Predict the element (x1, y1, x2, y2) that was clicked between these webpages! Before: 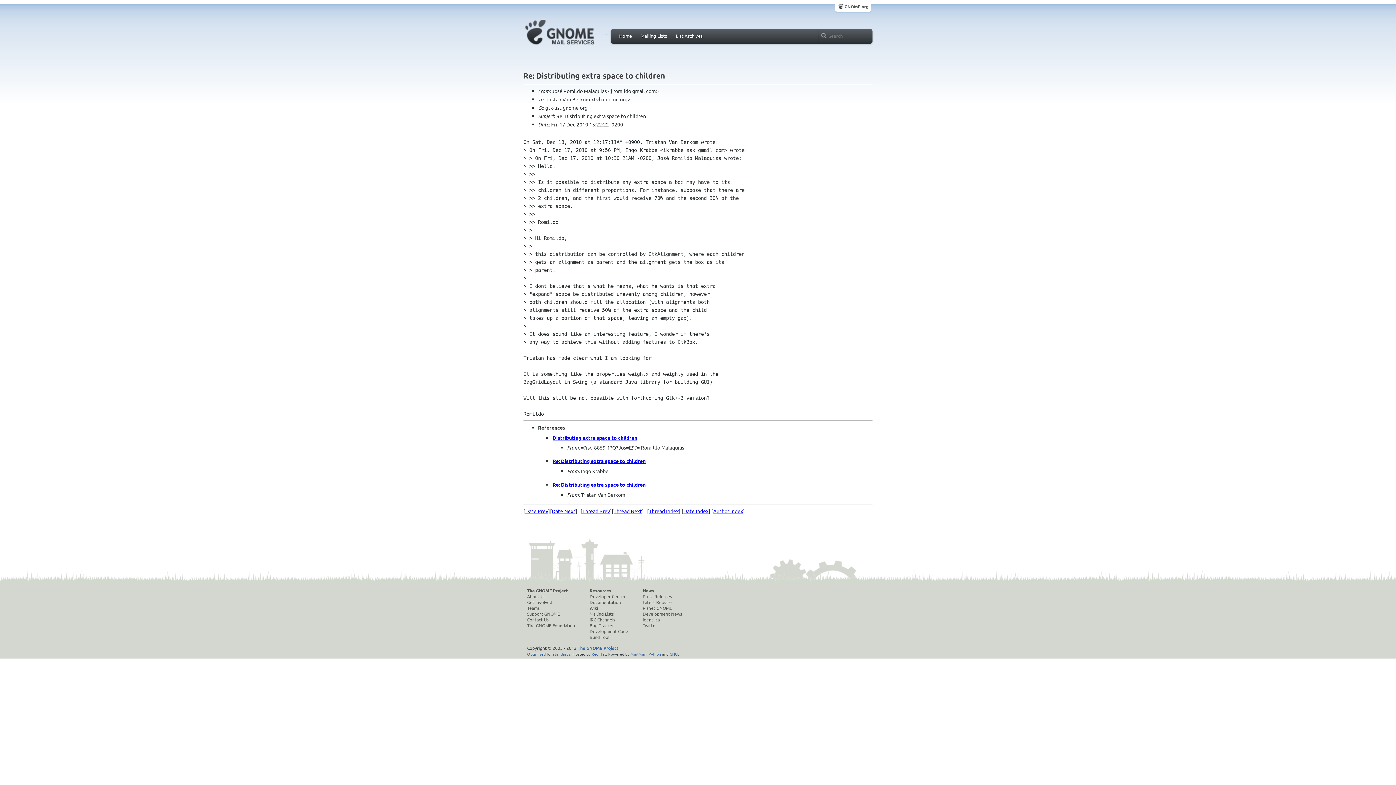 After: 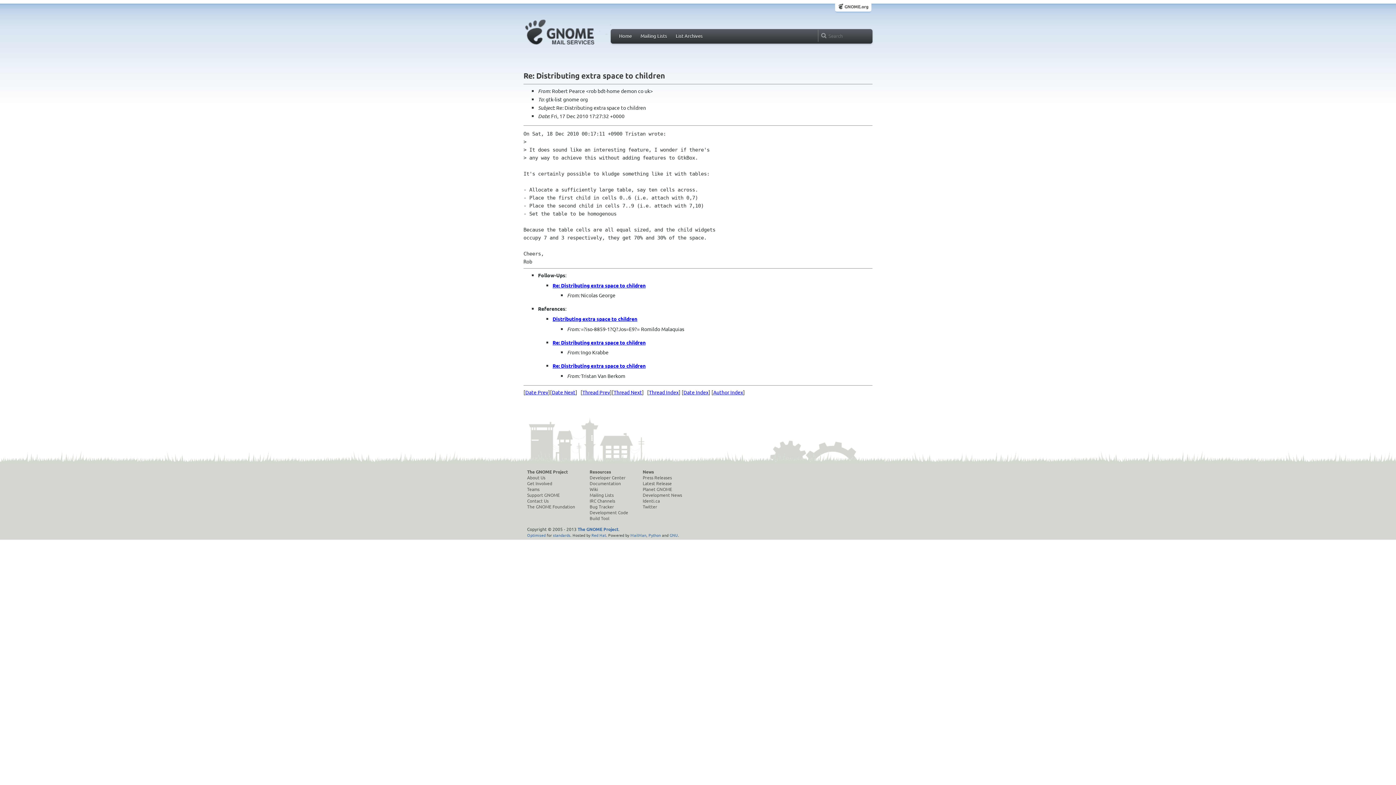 Action: label: Thread Next bbox: (613, 507, 642, 514)